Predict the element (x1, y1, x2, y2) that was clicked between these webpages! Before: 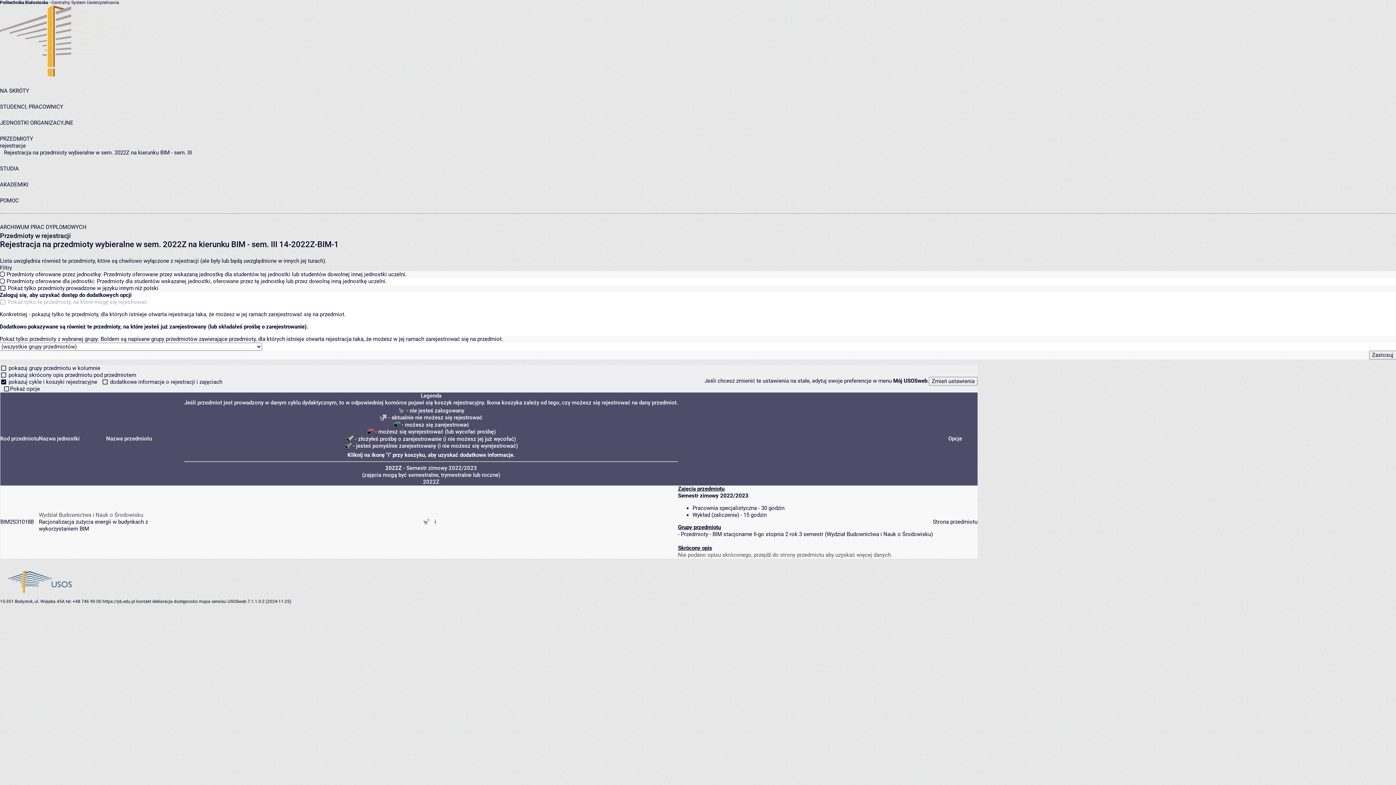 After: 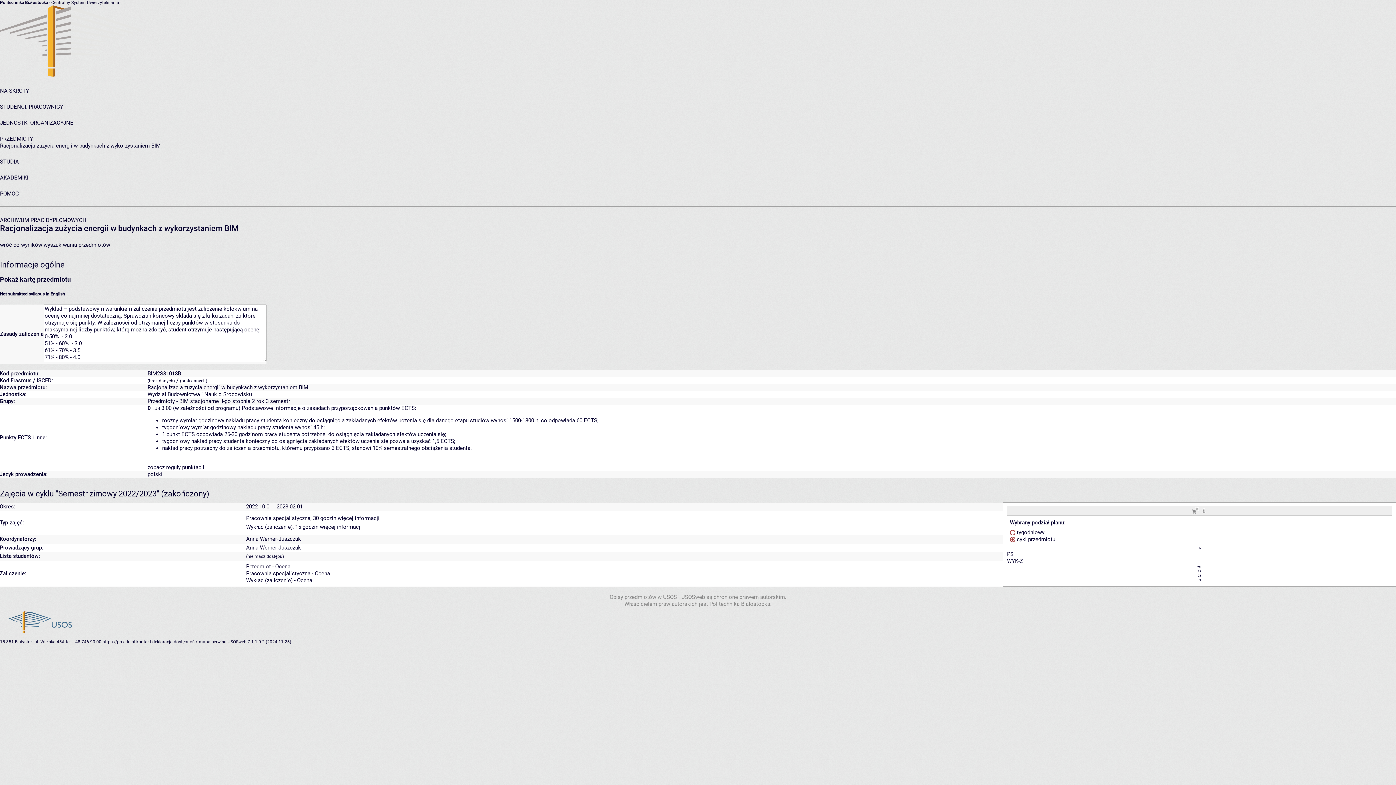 Action: label: Strona przedmiotu bbox: (933, 518, 977, 525)